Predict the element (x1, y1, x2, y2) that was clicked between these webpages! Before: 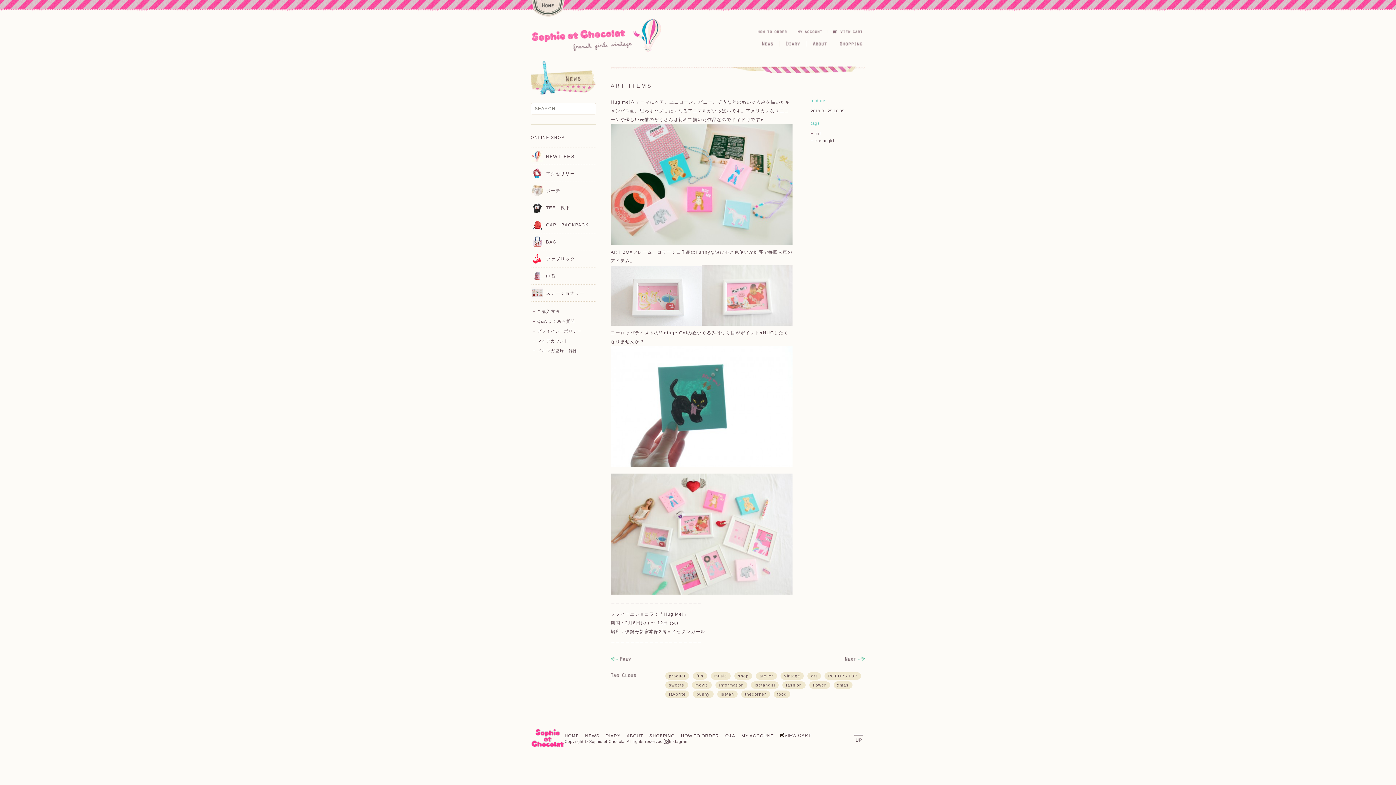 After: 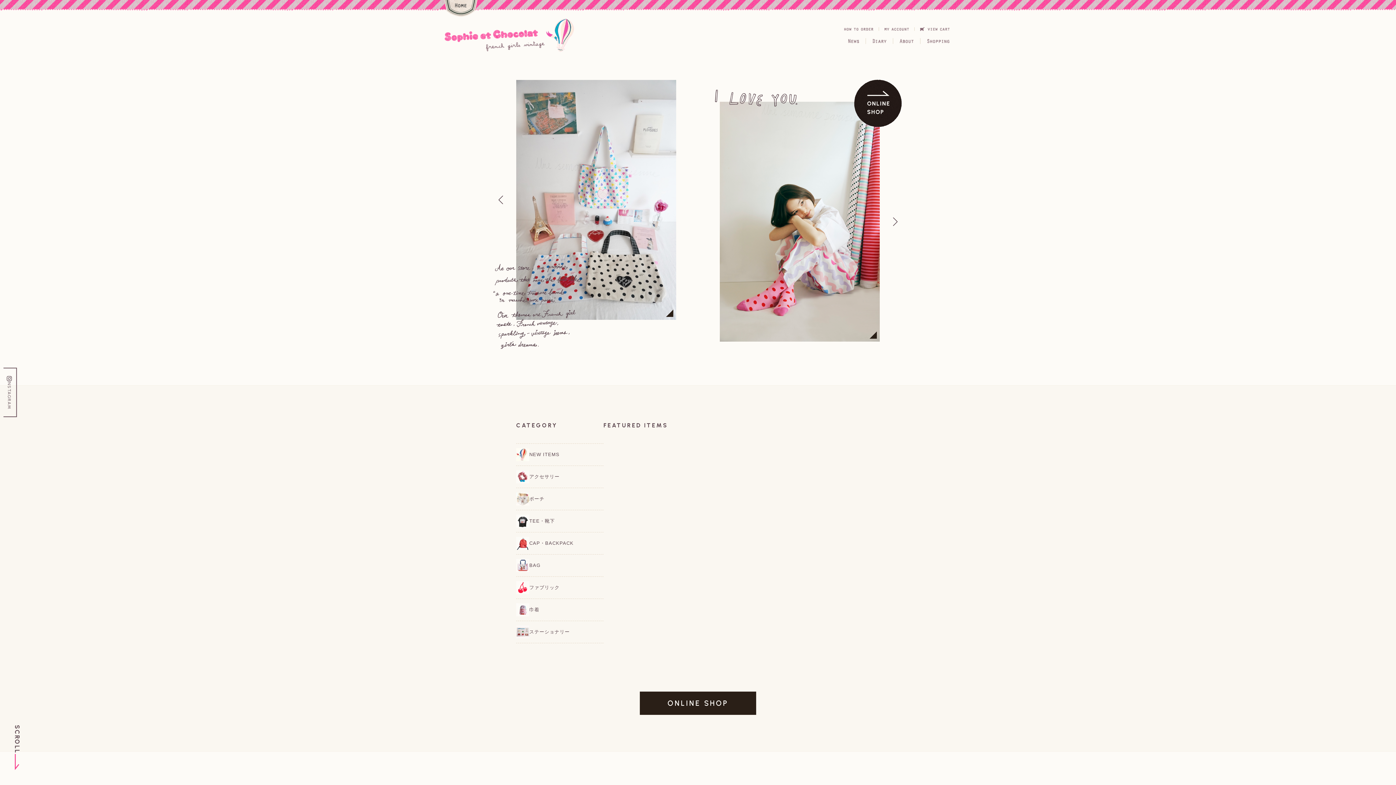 Action: bbox: (530, 50, 661, 56)